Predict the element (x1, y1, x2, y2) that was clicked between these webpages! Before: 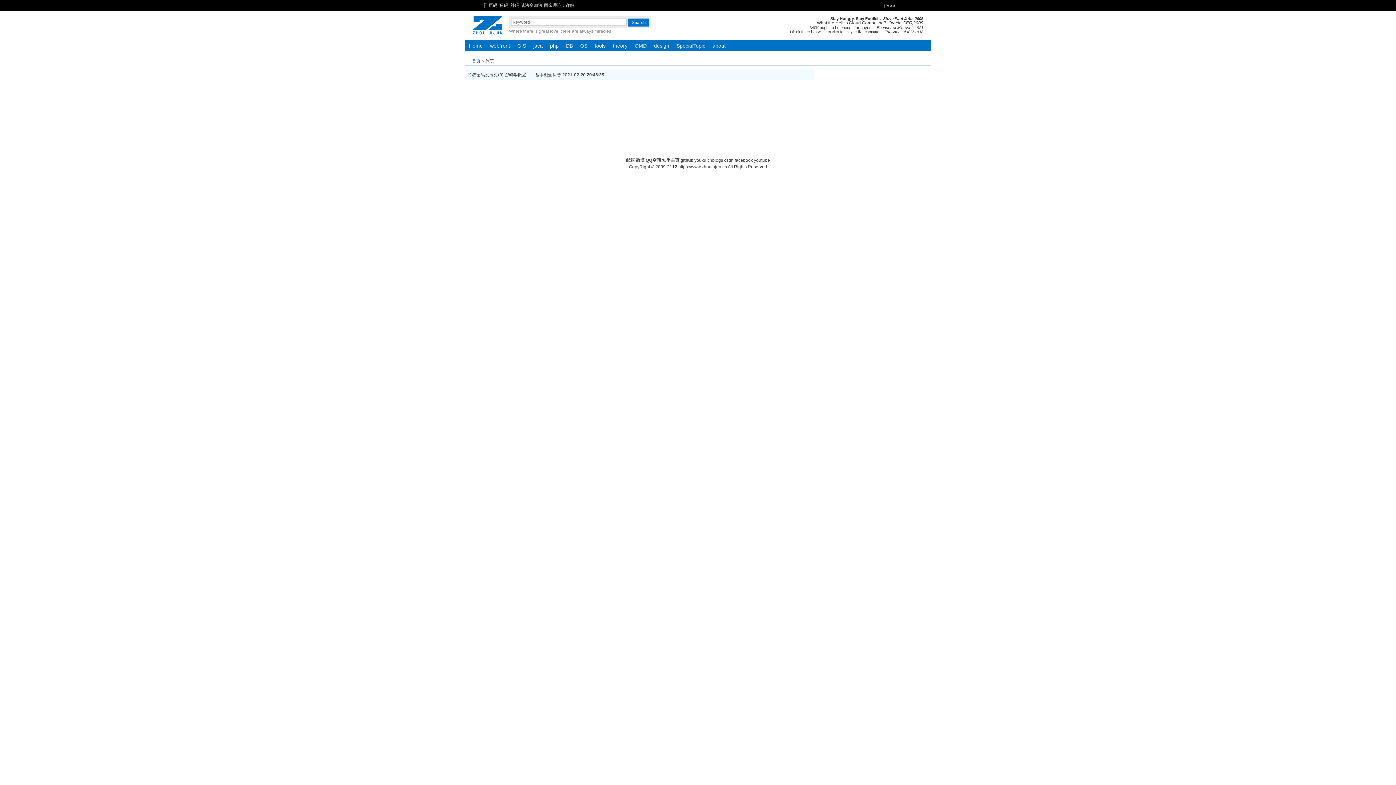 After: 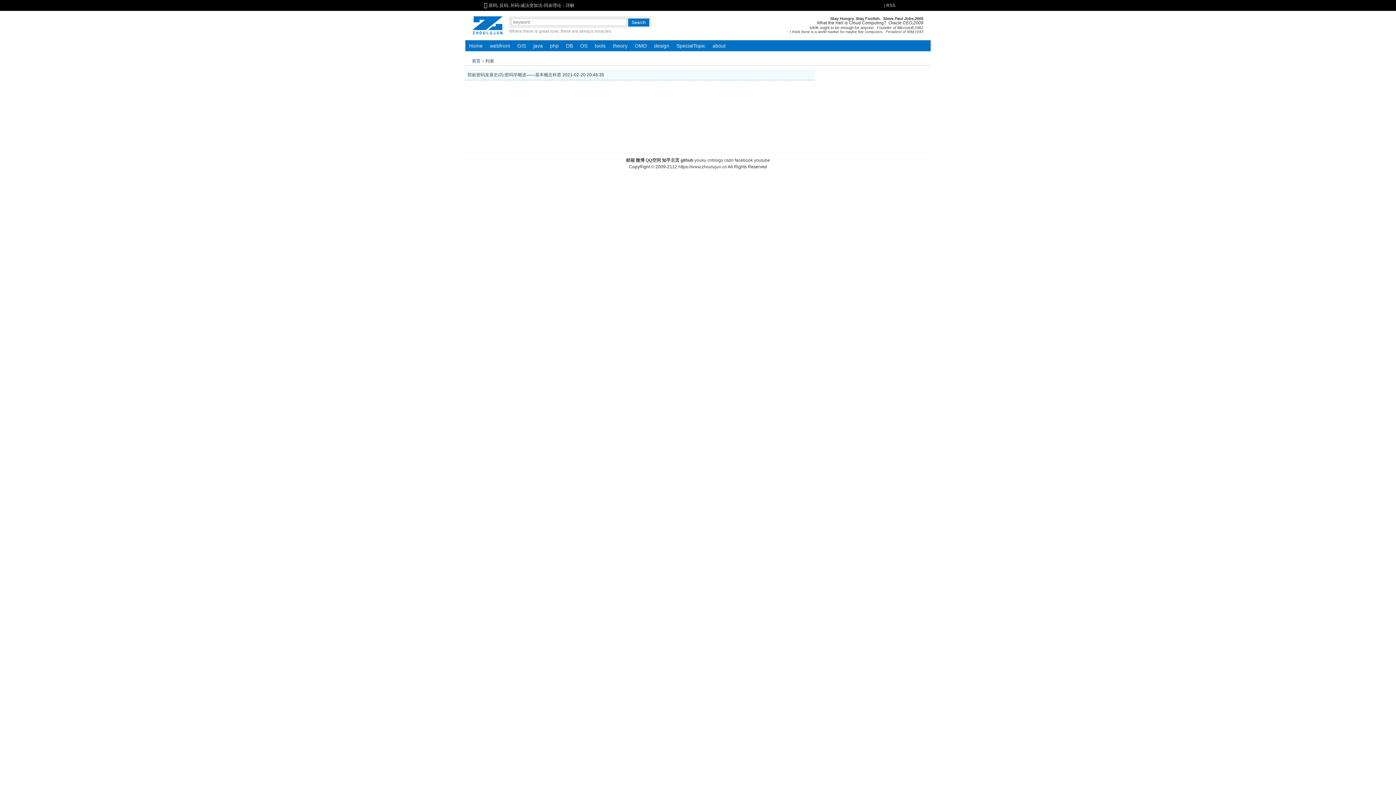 Action: label: https://www.zhoulujun.cn bbox: (678, 164, 727, 169)